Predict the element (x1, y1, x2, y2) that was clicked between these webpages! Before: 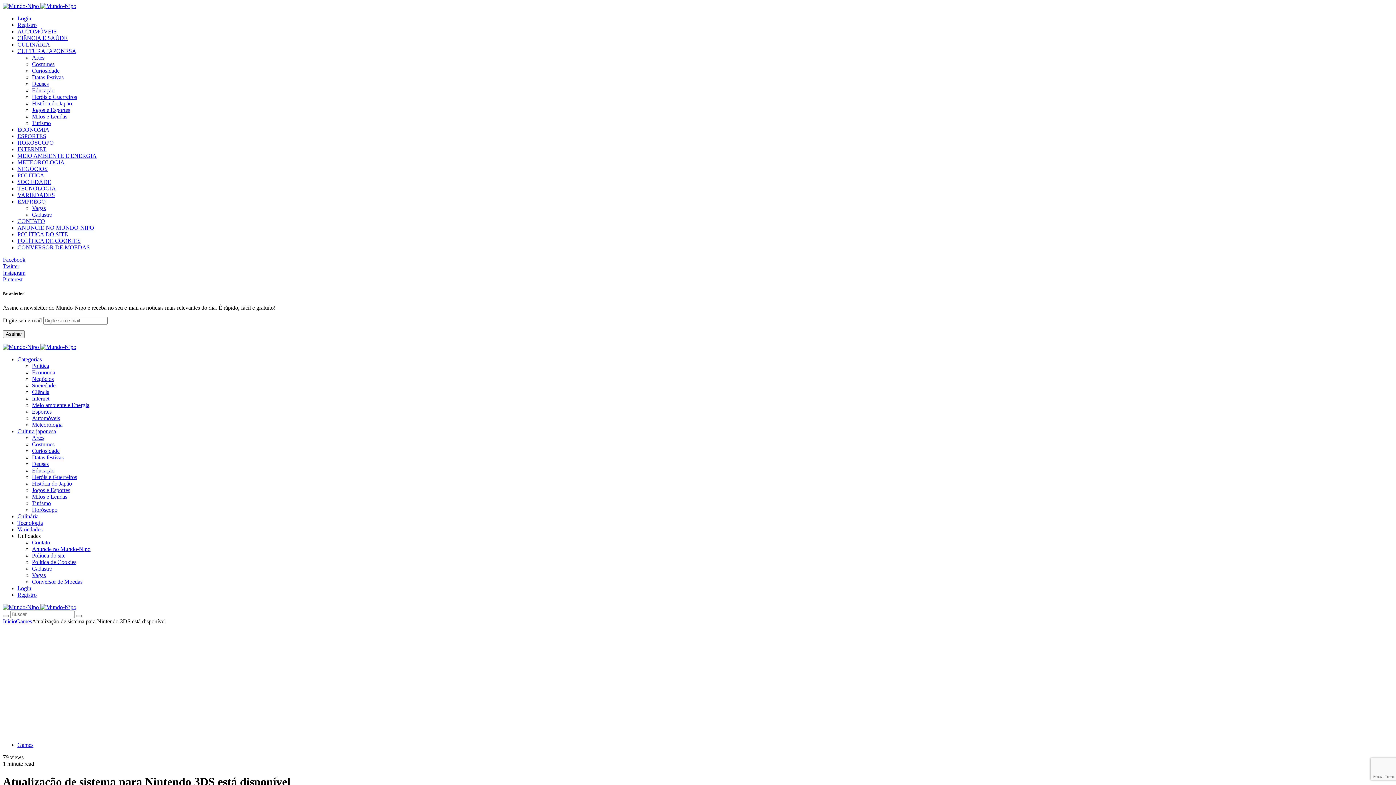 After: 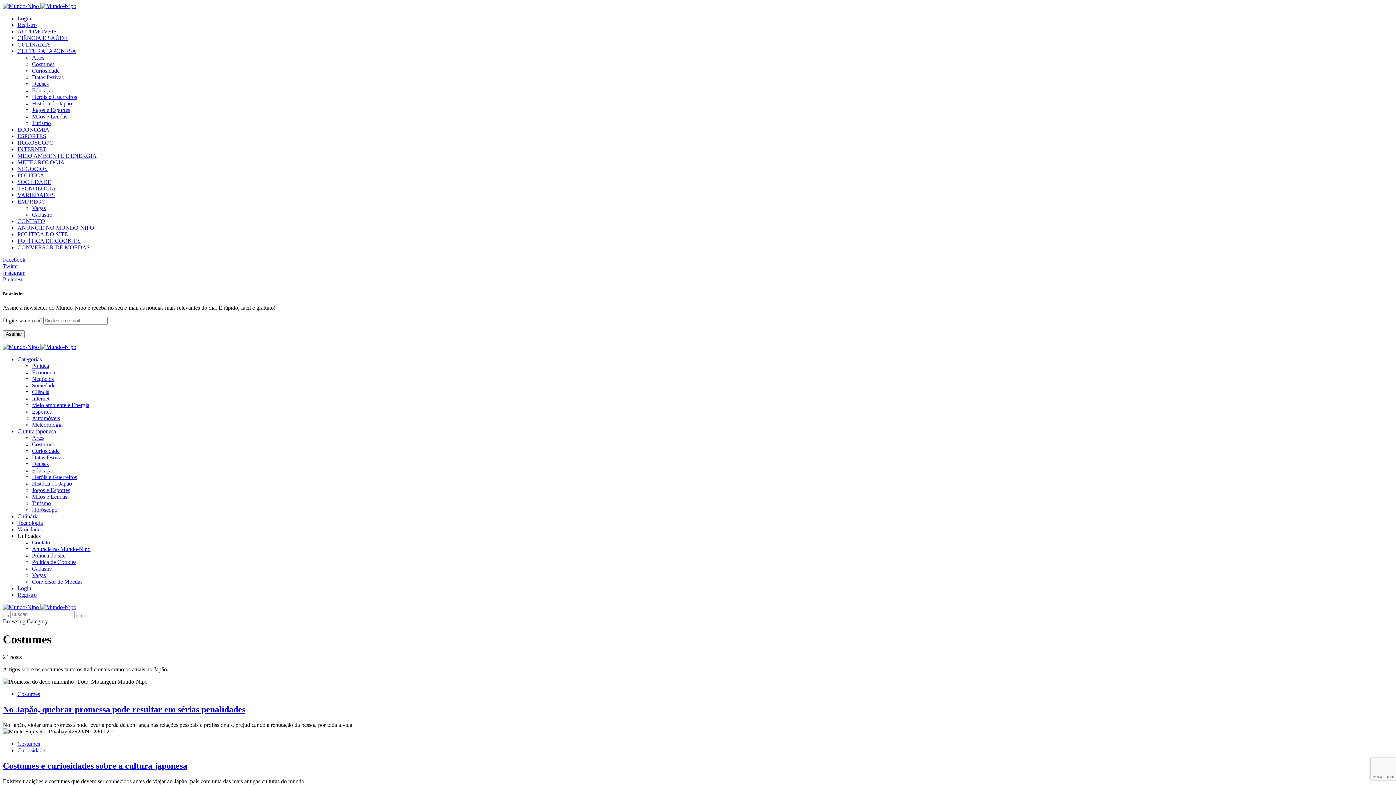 Action: label: Costumes bbox: (32, 61, 54, 67)